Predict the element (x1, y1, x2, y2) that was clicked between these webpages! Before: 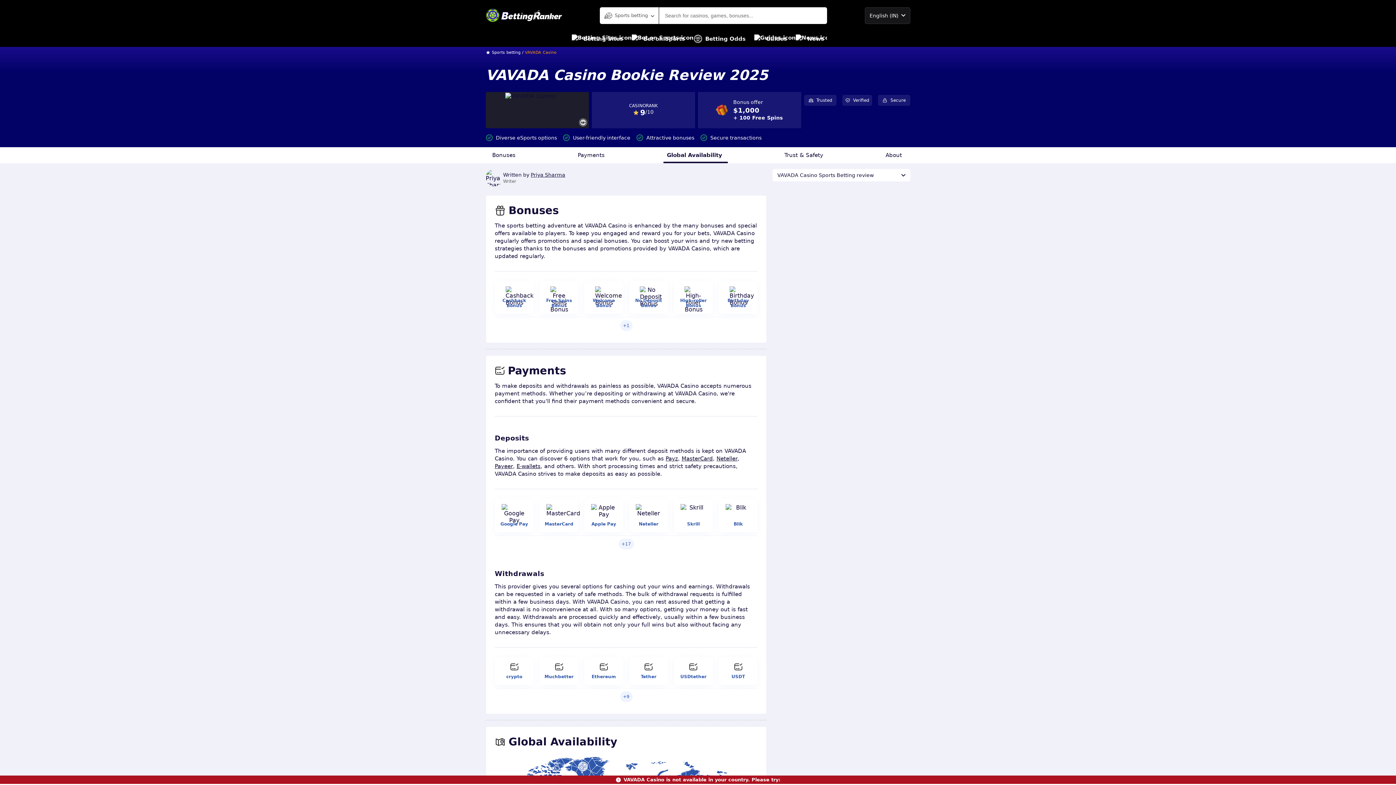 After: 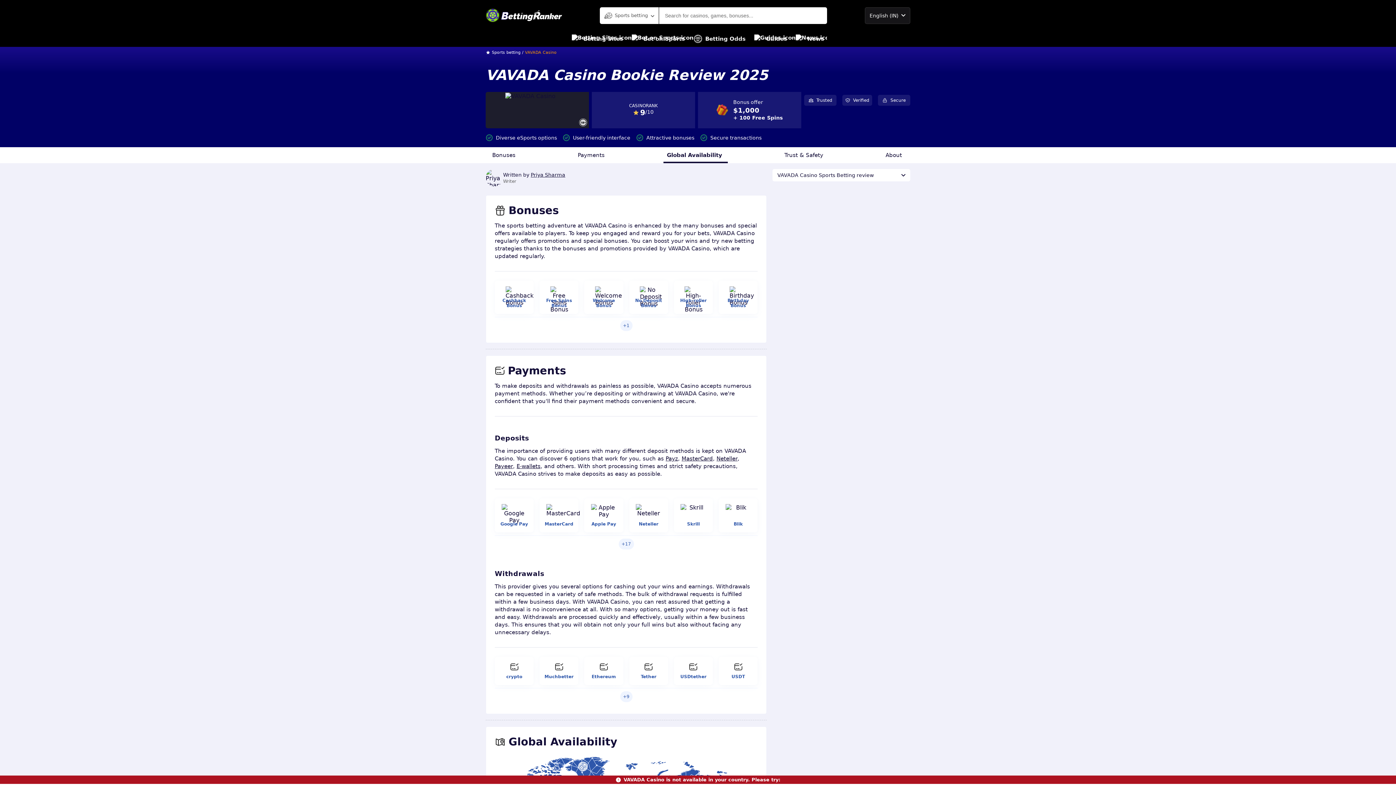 Action: bbox: (542, 298, 575, 308) label: Free Spins Bonus